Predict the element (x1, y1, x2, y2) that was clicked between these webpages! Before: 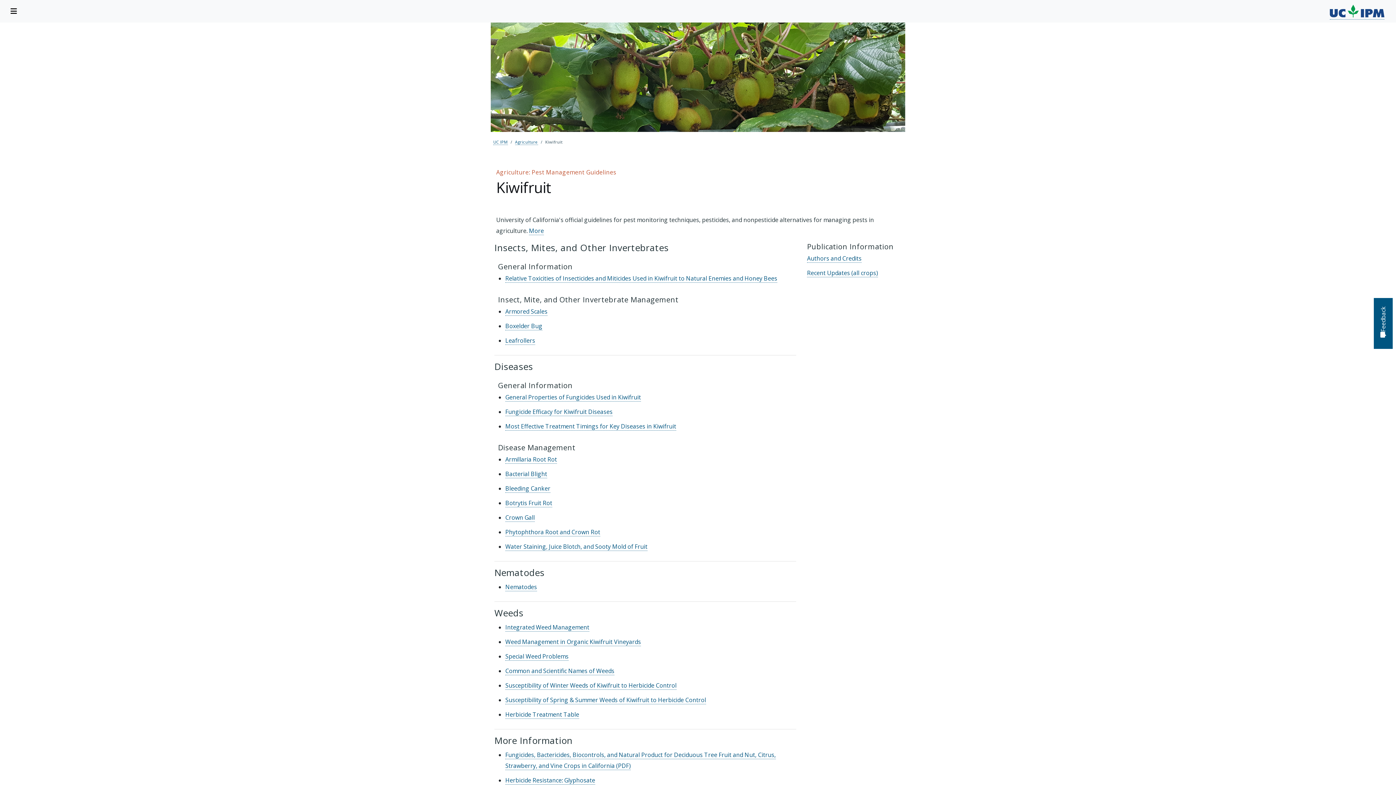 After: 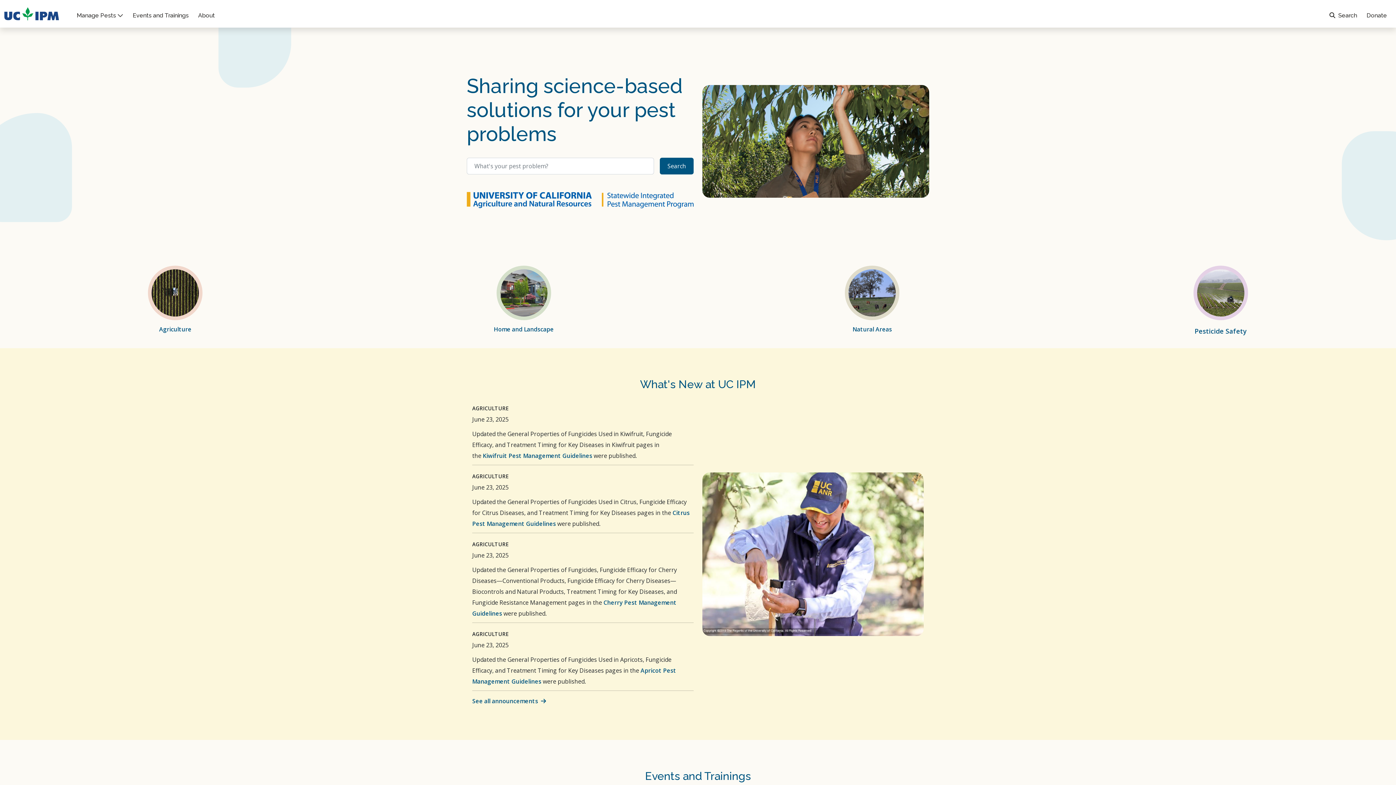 Action: label: UC IPM bbox: (493, 139, 507, 145)